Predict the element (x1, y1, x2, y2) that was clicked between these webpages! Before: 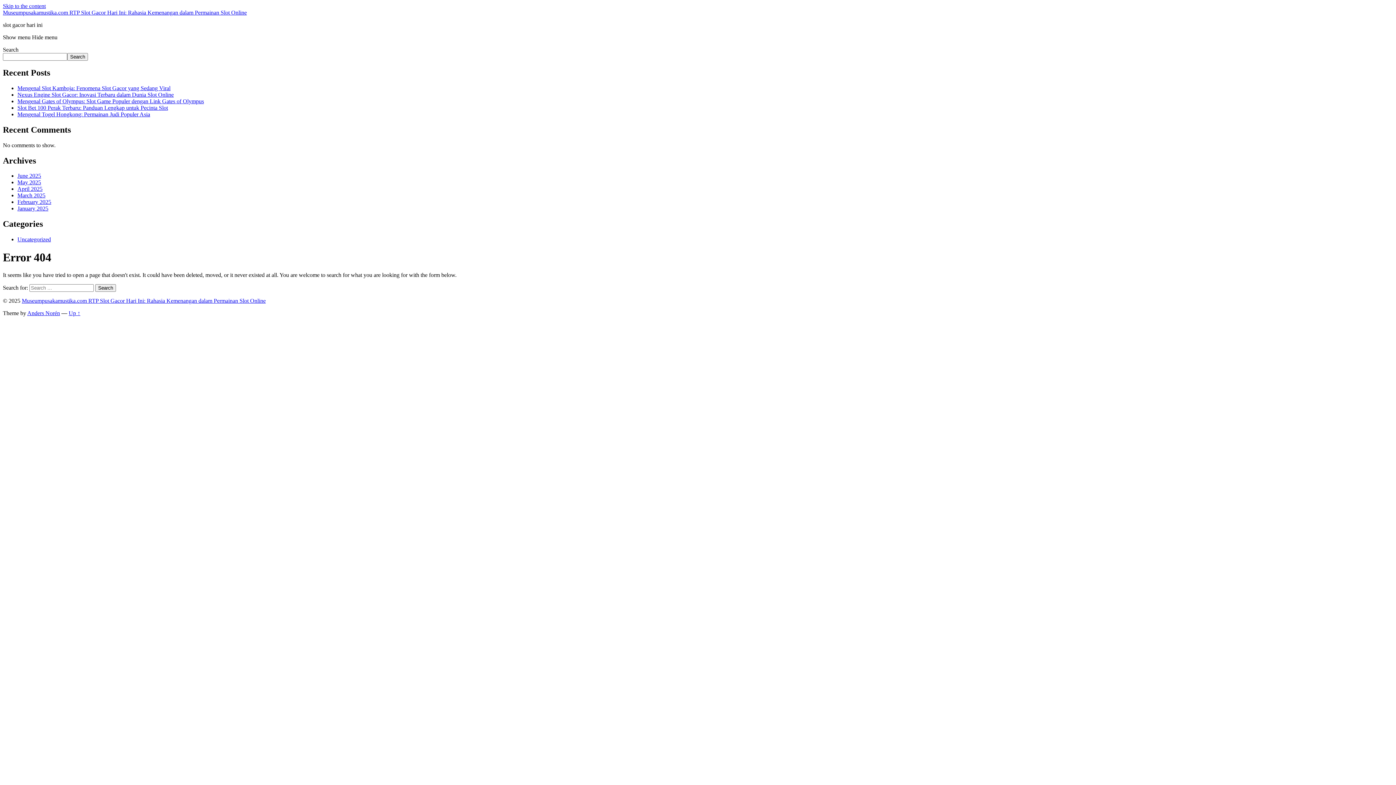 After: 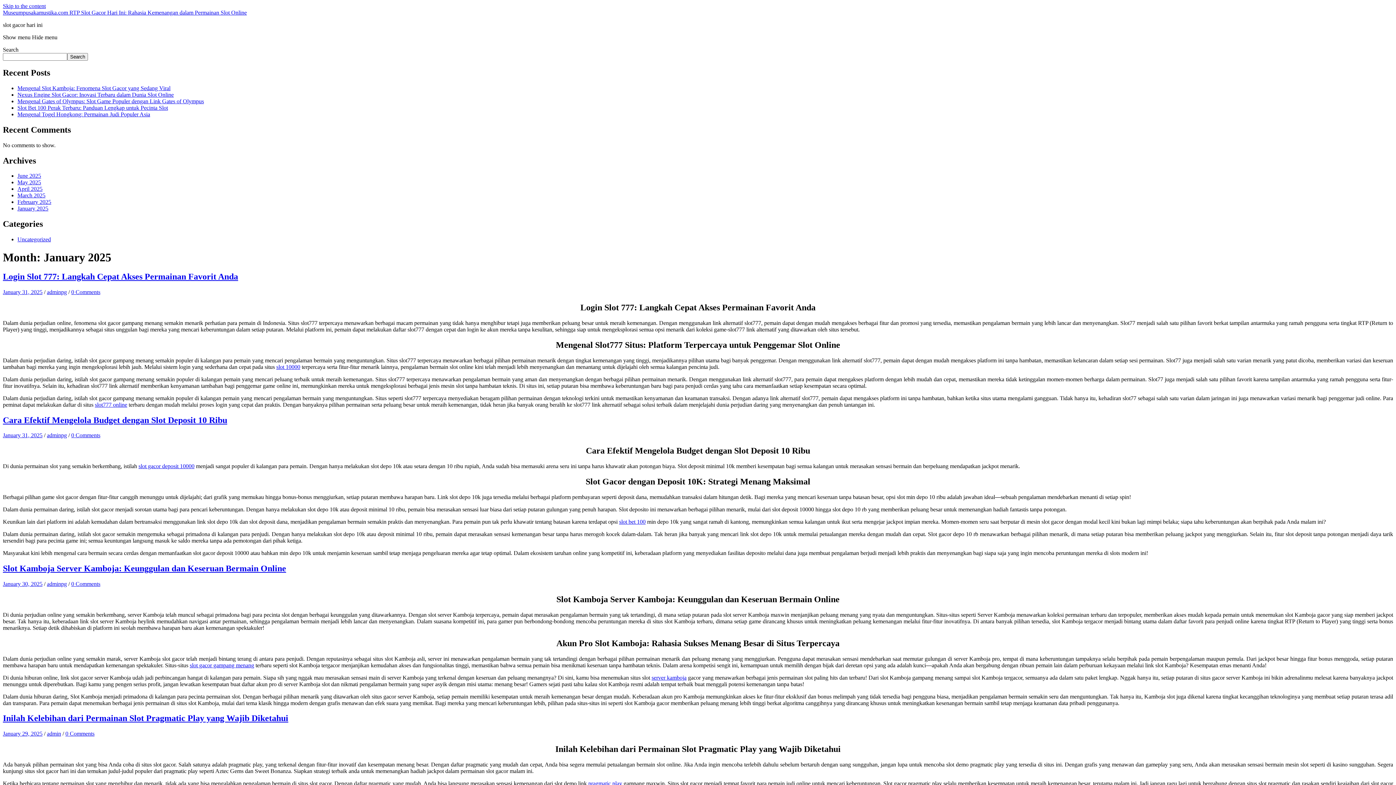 Action: label: January 2025 bbox: (17, 205, 48, 211)